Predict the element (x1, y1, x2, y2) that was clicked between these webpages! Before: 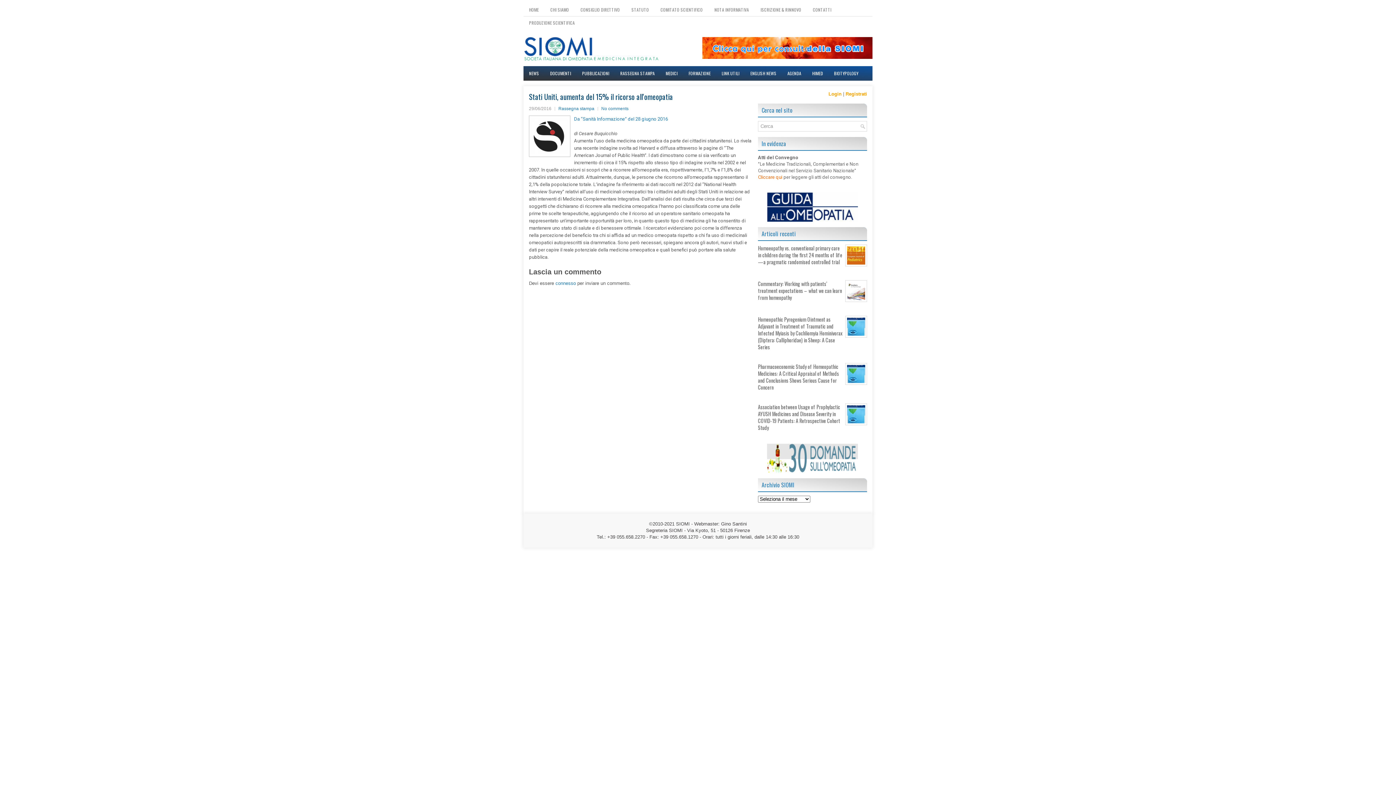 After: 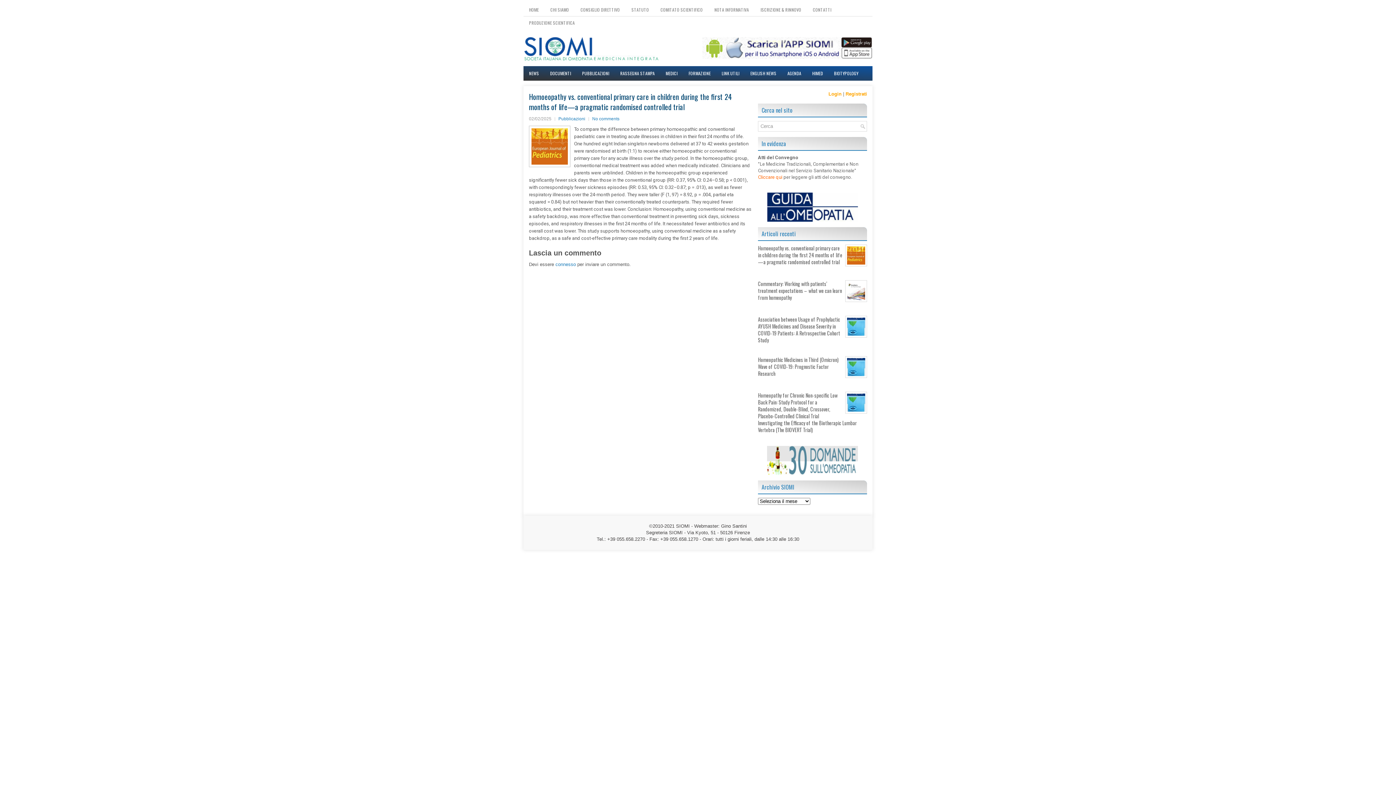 Action: label: Homoeopathy vs. conventional primary care in children during the first 24 months of life—a pragmatic randomised controlled trial bbox: (758, 244, 842, 265)